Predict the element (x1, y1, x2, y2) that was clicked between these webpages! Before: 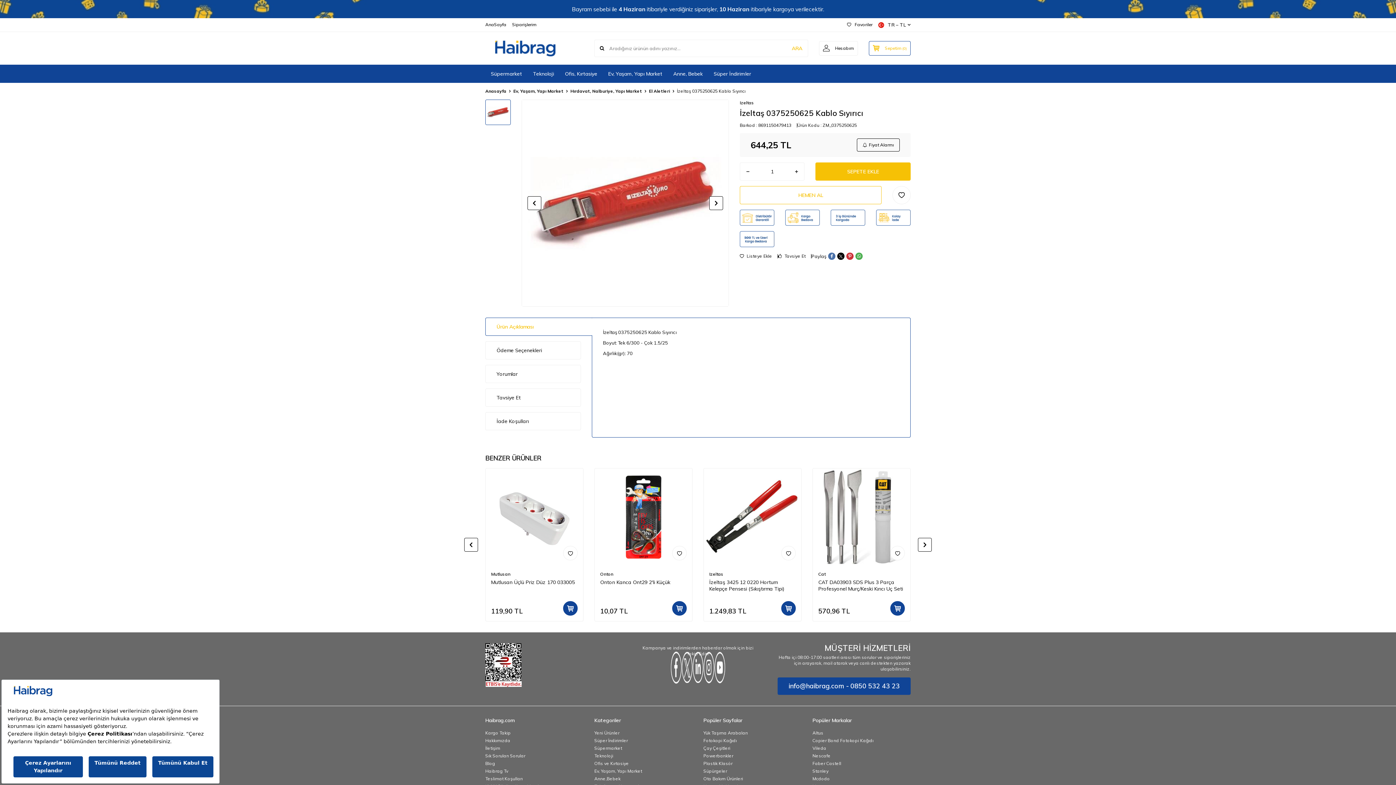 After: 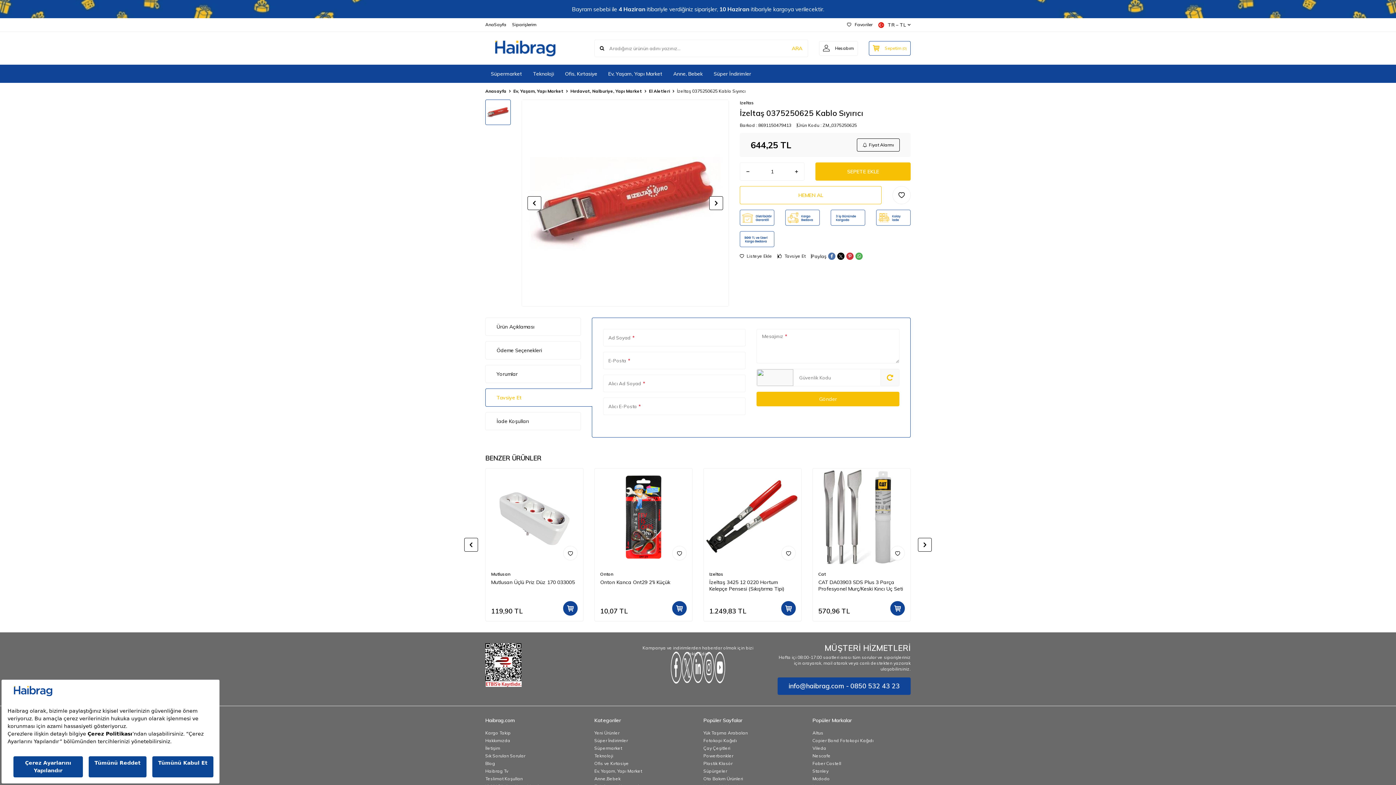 Action: label: Tavsiye Et bbox: (485, 389, 580, 406)